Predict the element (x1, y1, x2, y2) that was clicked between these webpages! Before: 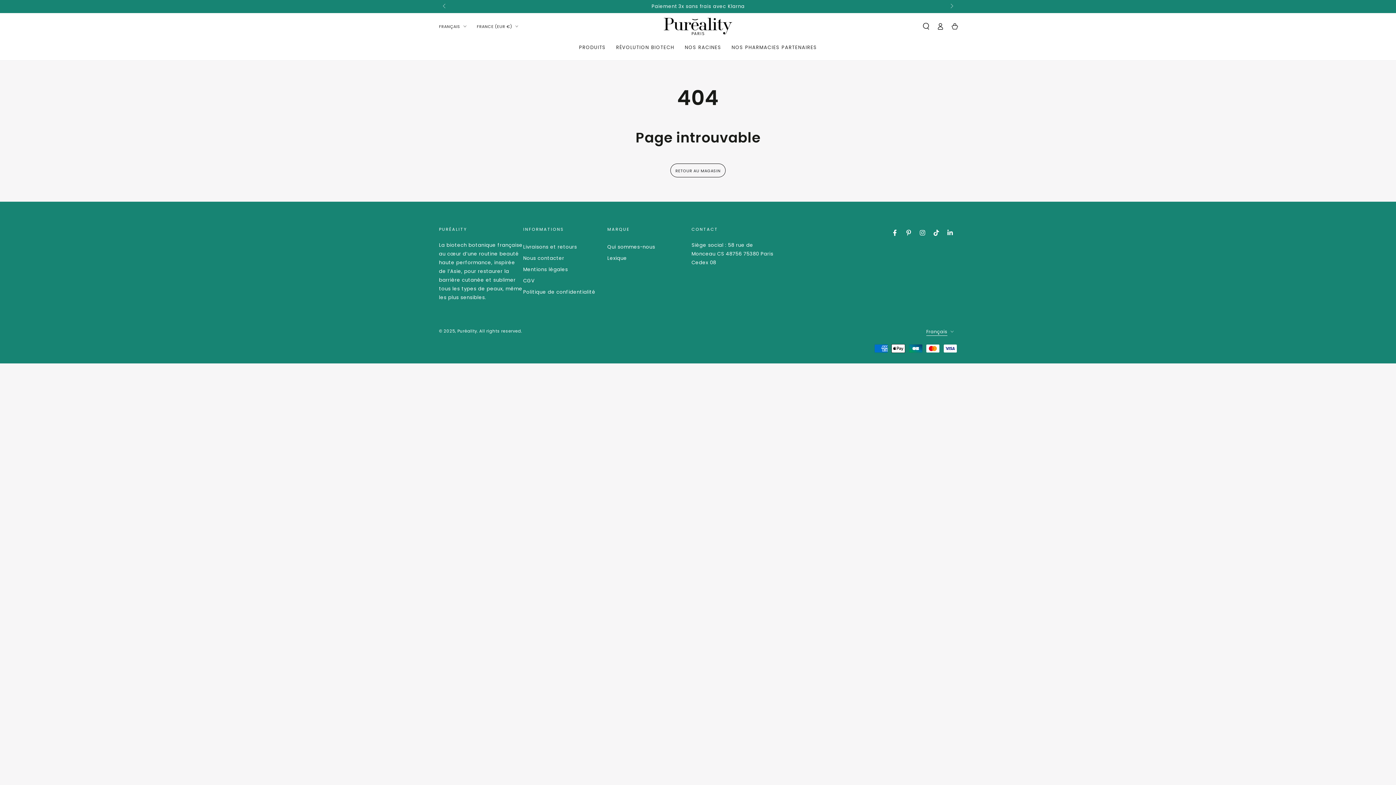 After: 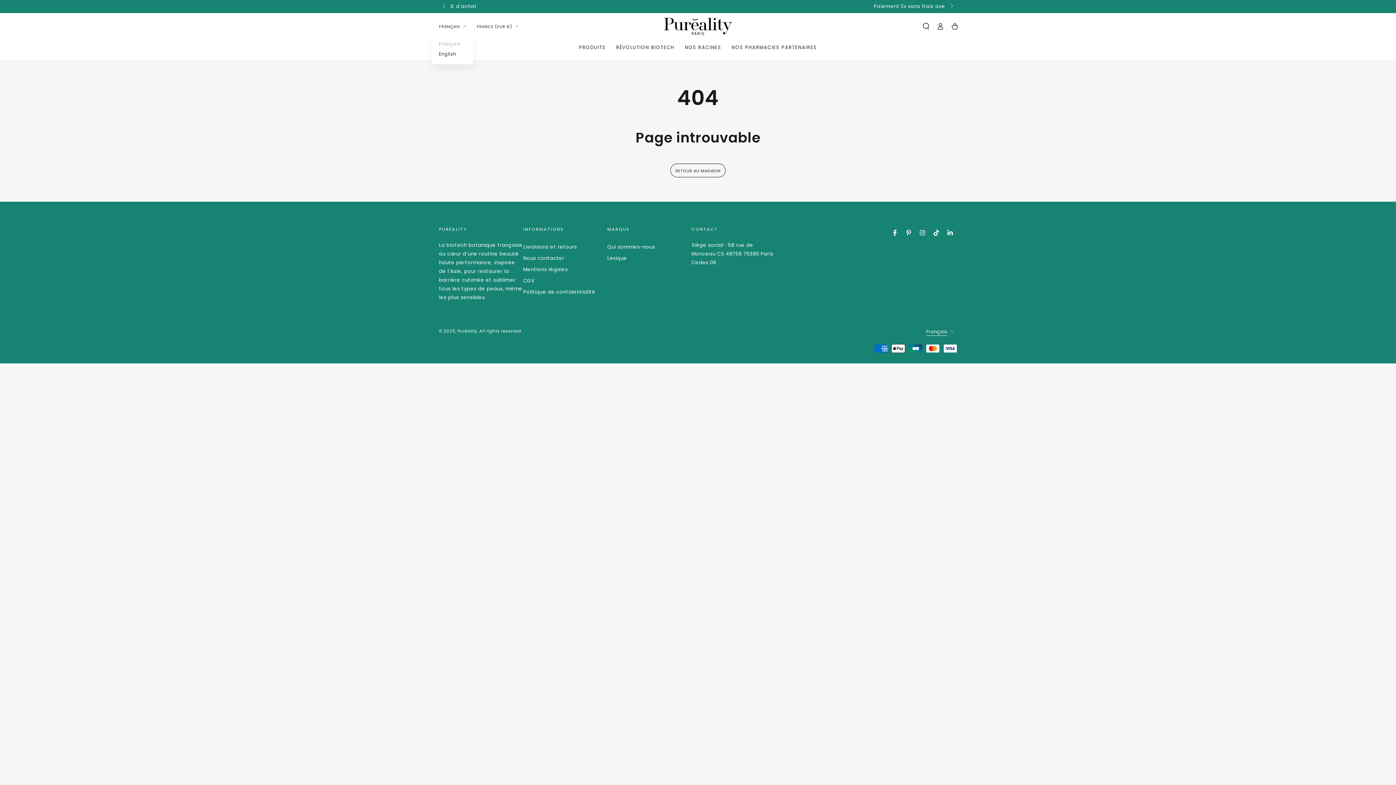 Action: bbox: (439, 18, 466, 34) label: FRANÇAIS